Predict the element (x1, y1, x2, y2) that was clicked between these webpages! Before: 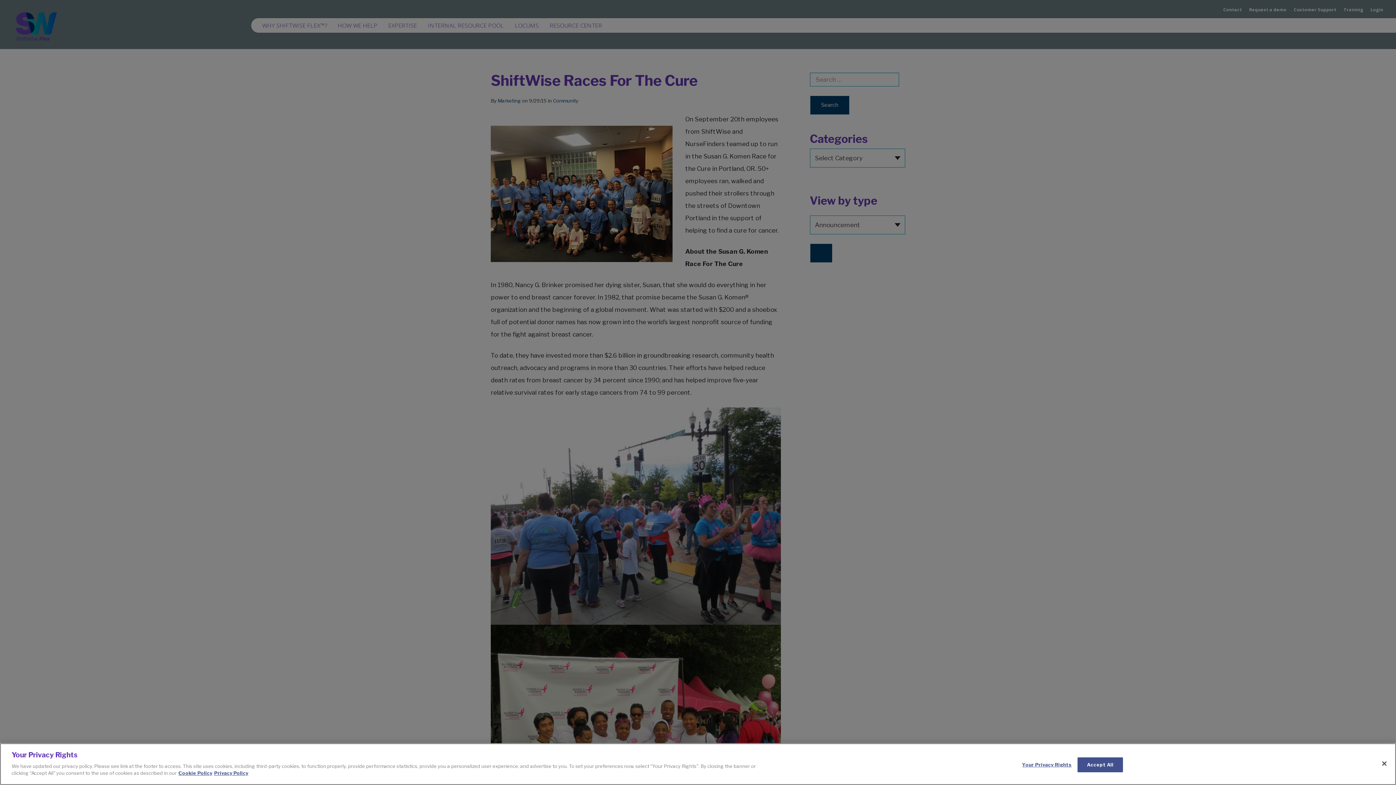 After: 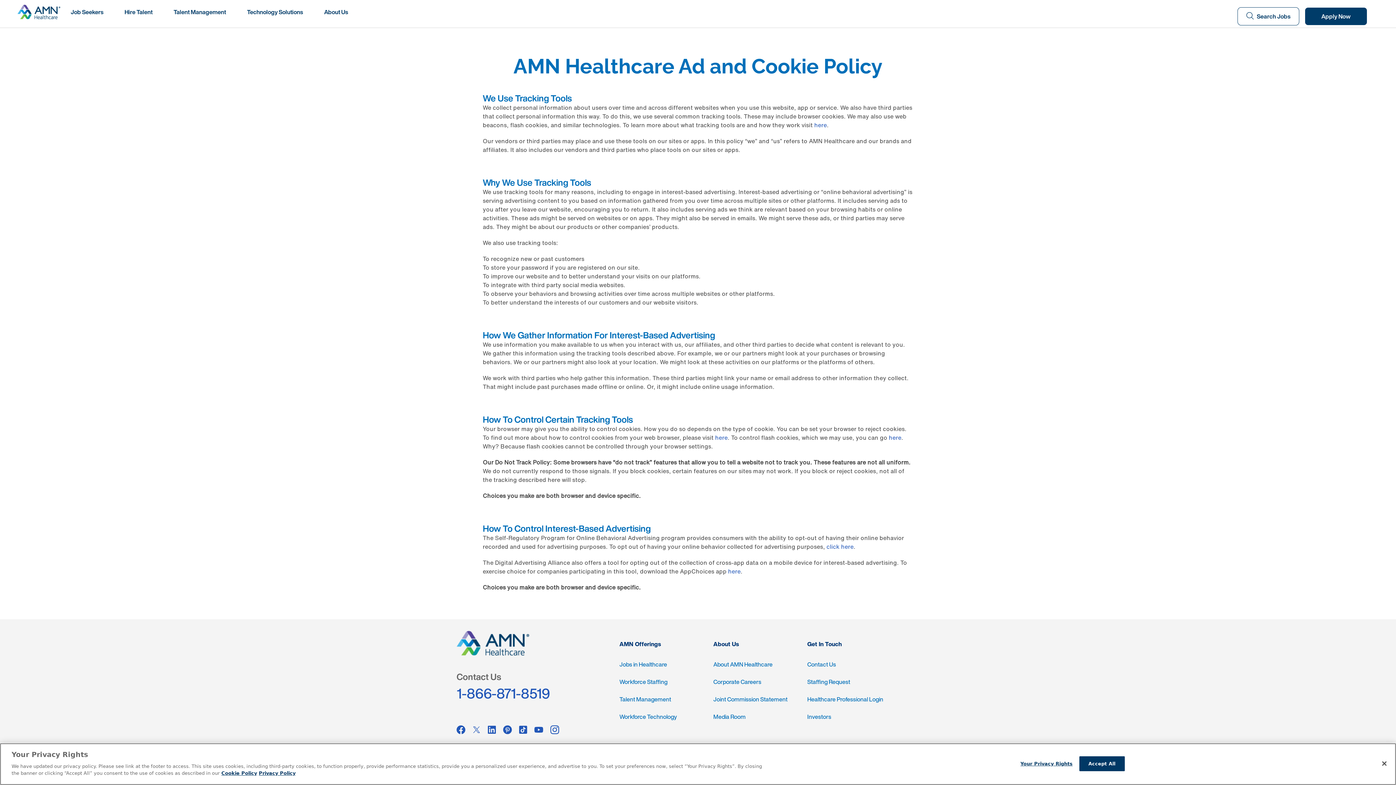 Action: bbox: (178, 773, 212, 779) label: More information about your Privacy Rights